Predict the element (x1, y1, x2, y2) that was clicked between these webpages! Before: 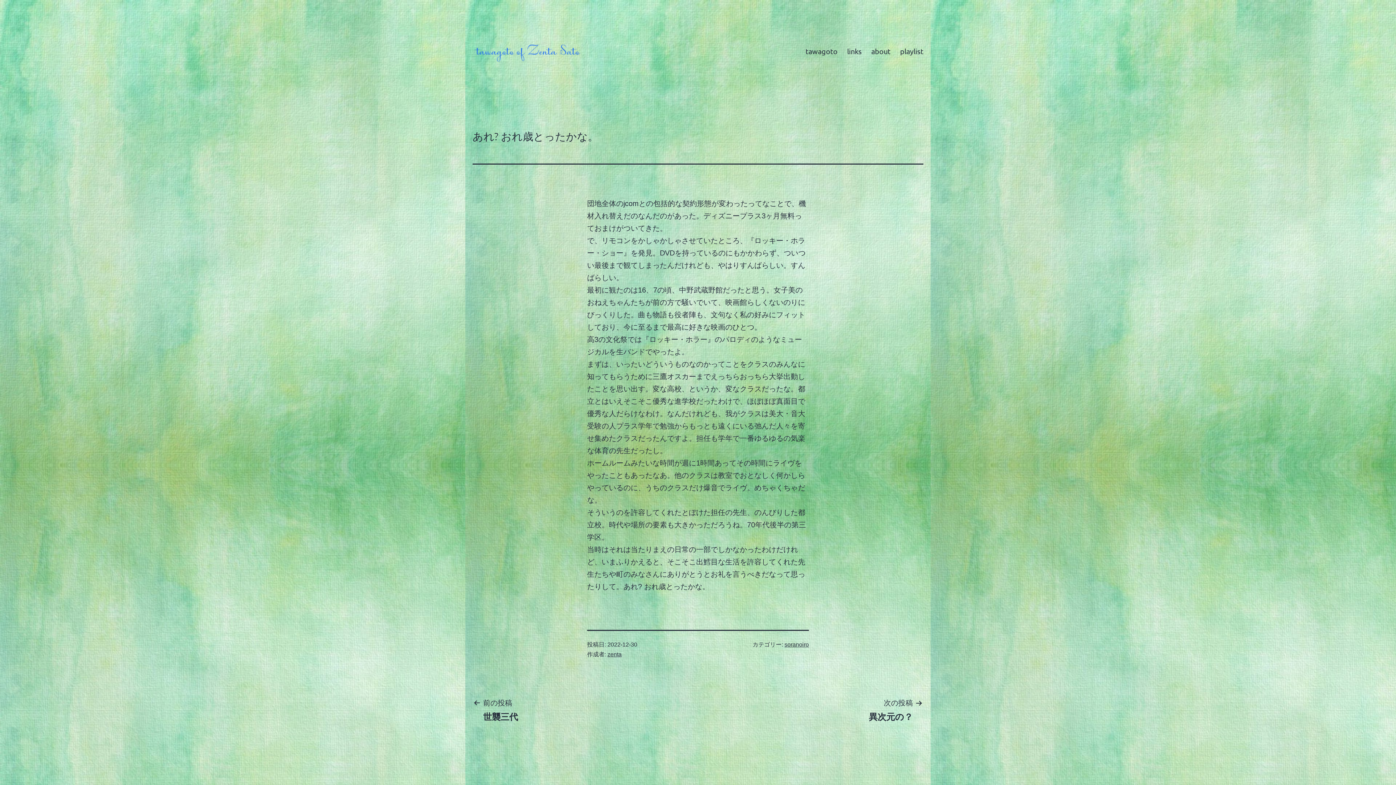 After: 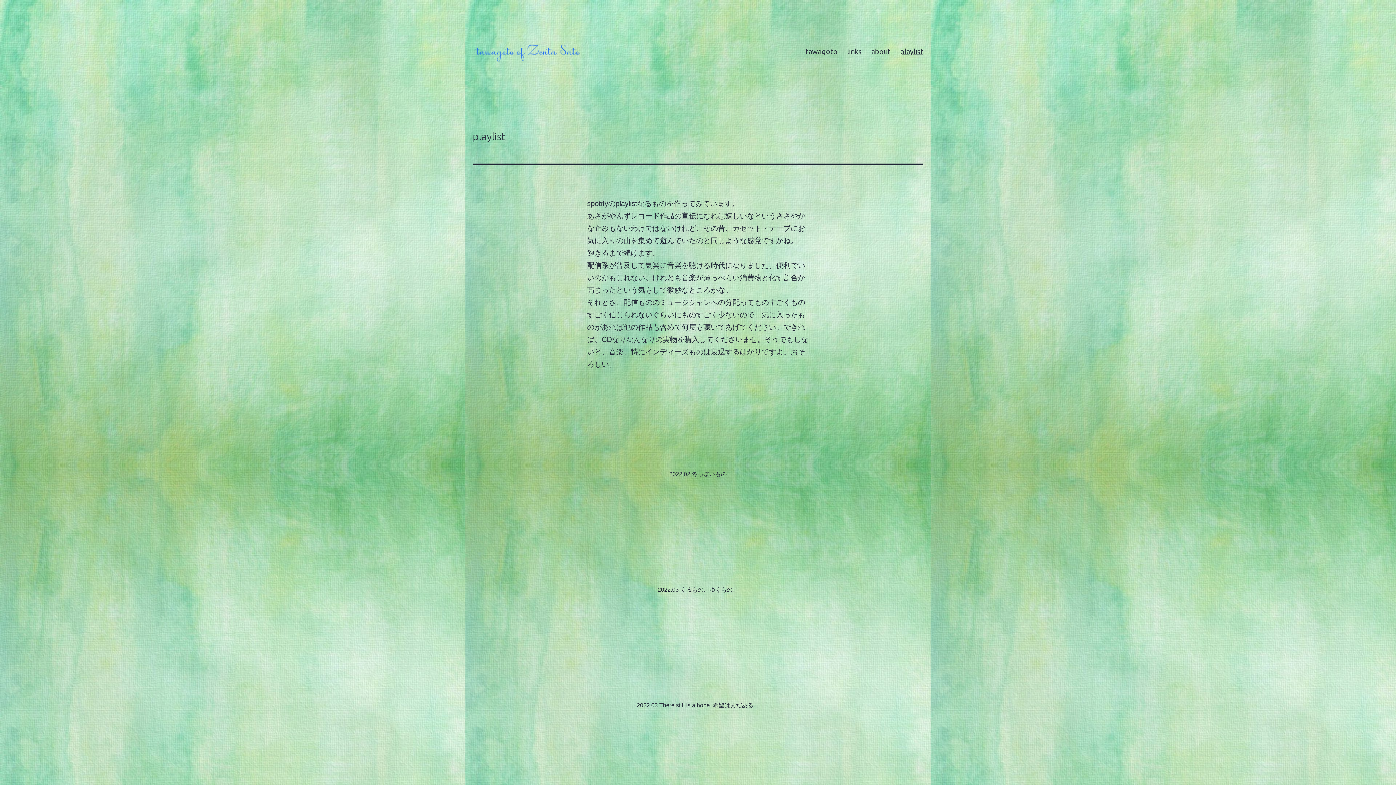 Action: bbox: (895, 42, 928, 60) label: playlist